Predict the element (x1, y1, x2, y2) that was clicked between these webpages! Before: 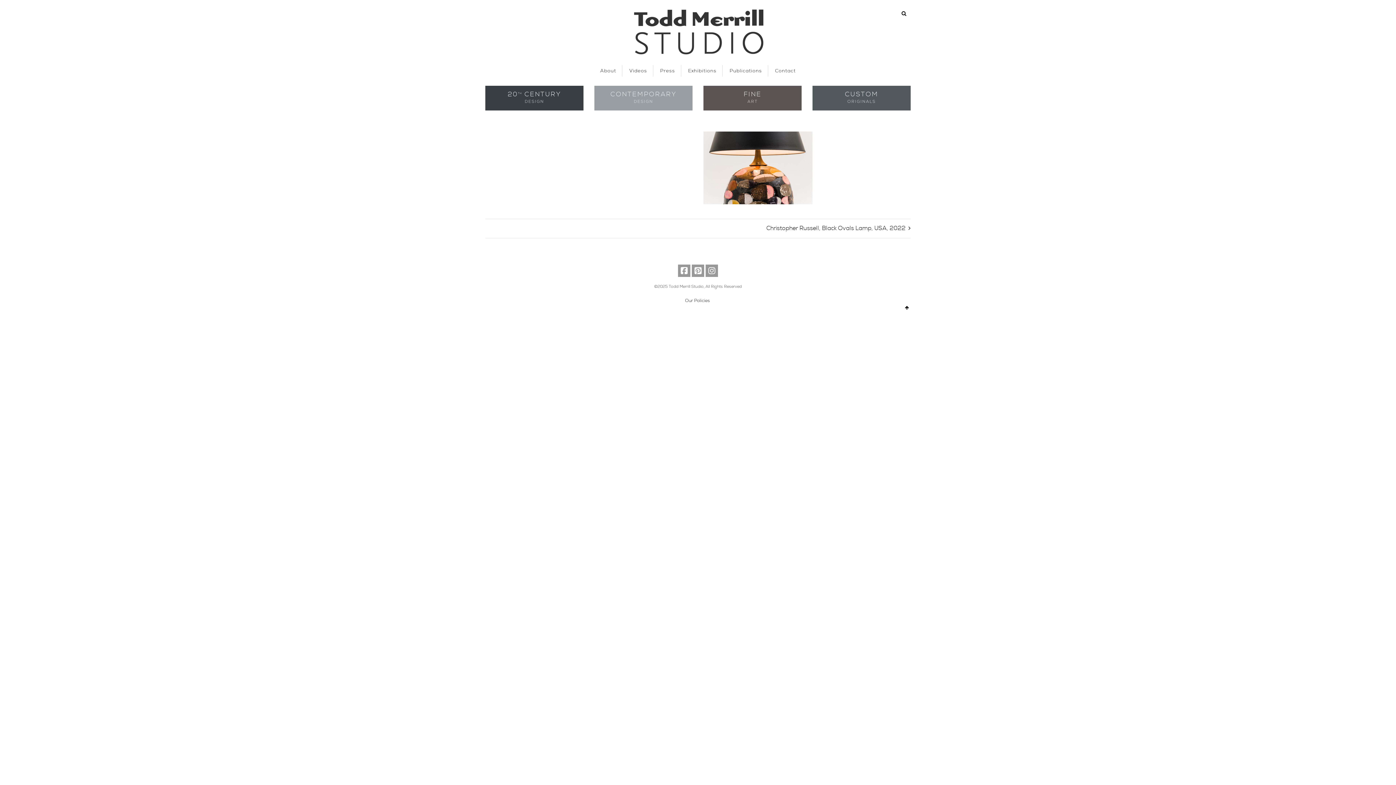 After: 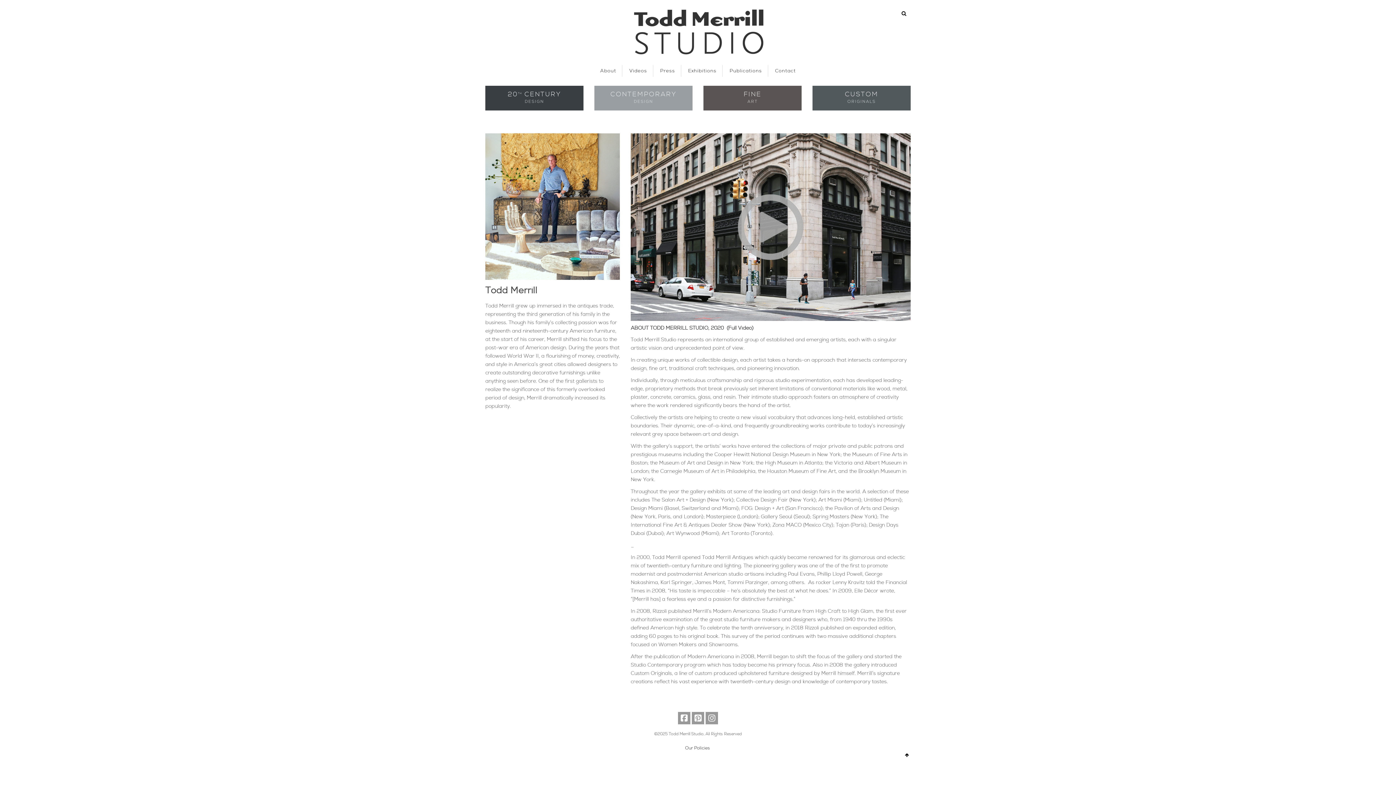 Action: bbox: (597, 68, 619, 73) label: About